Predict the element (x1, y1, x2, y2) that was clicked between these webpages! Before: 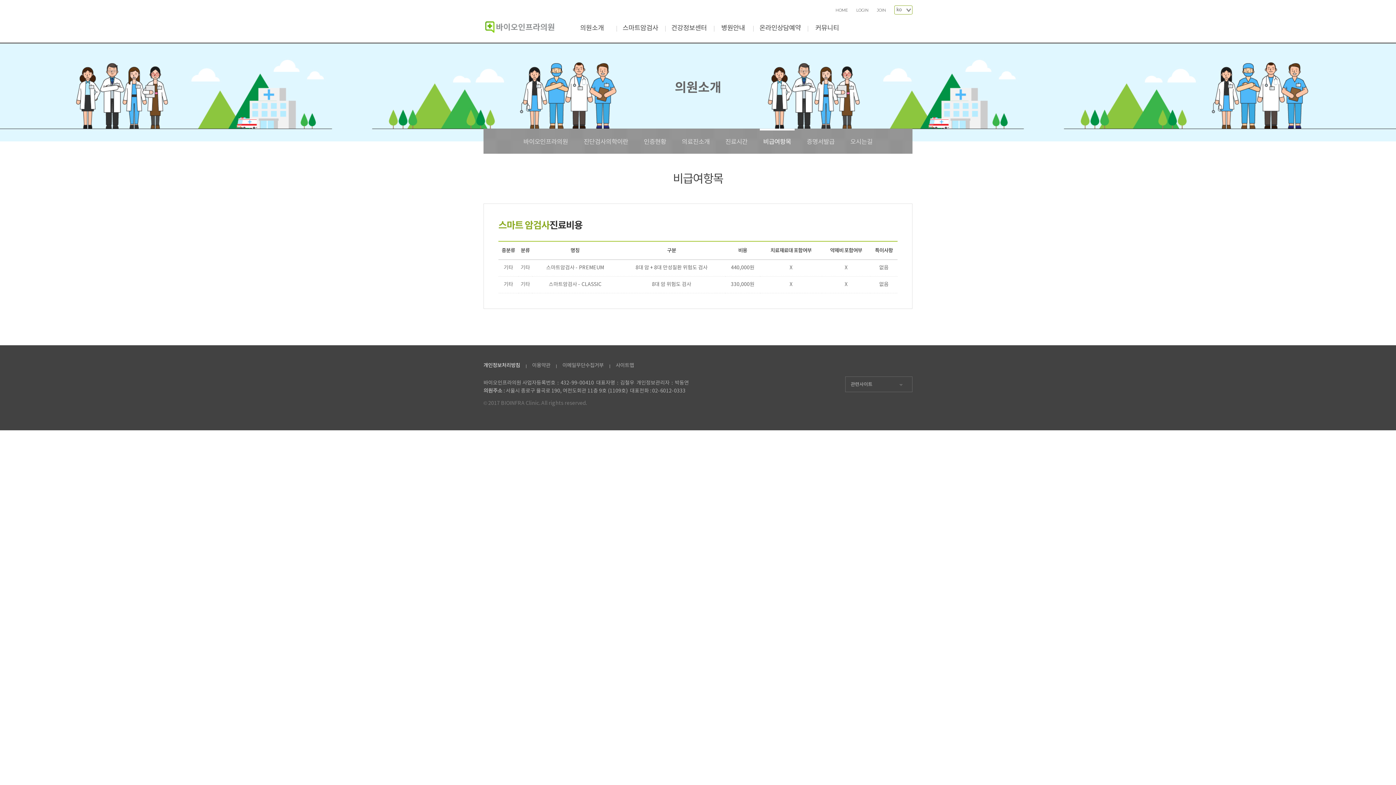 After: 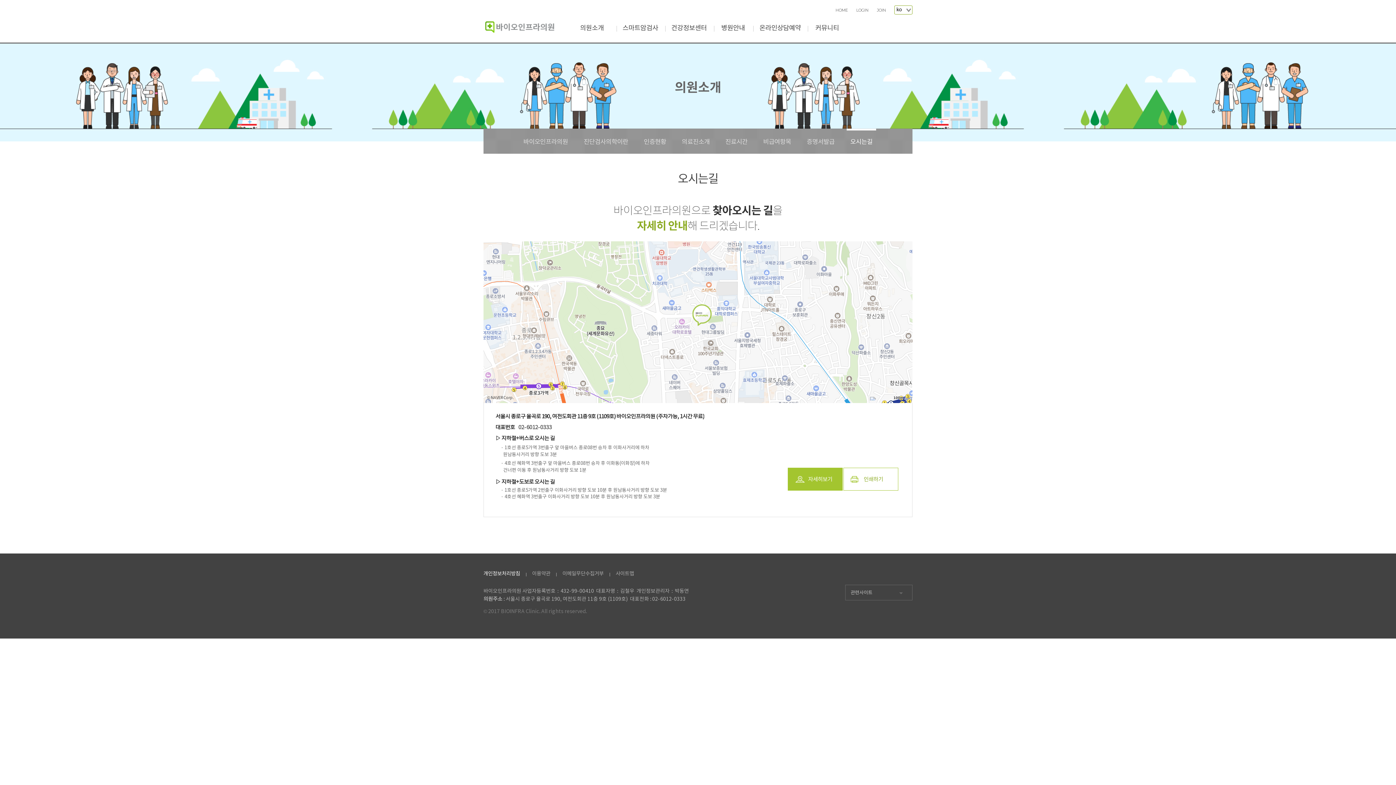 Action: label: 오시는길 bbox: (846, 130, 876, 155)